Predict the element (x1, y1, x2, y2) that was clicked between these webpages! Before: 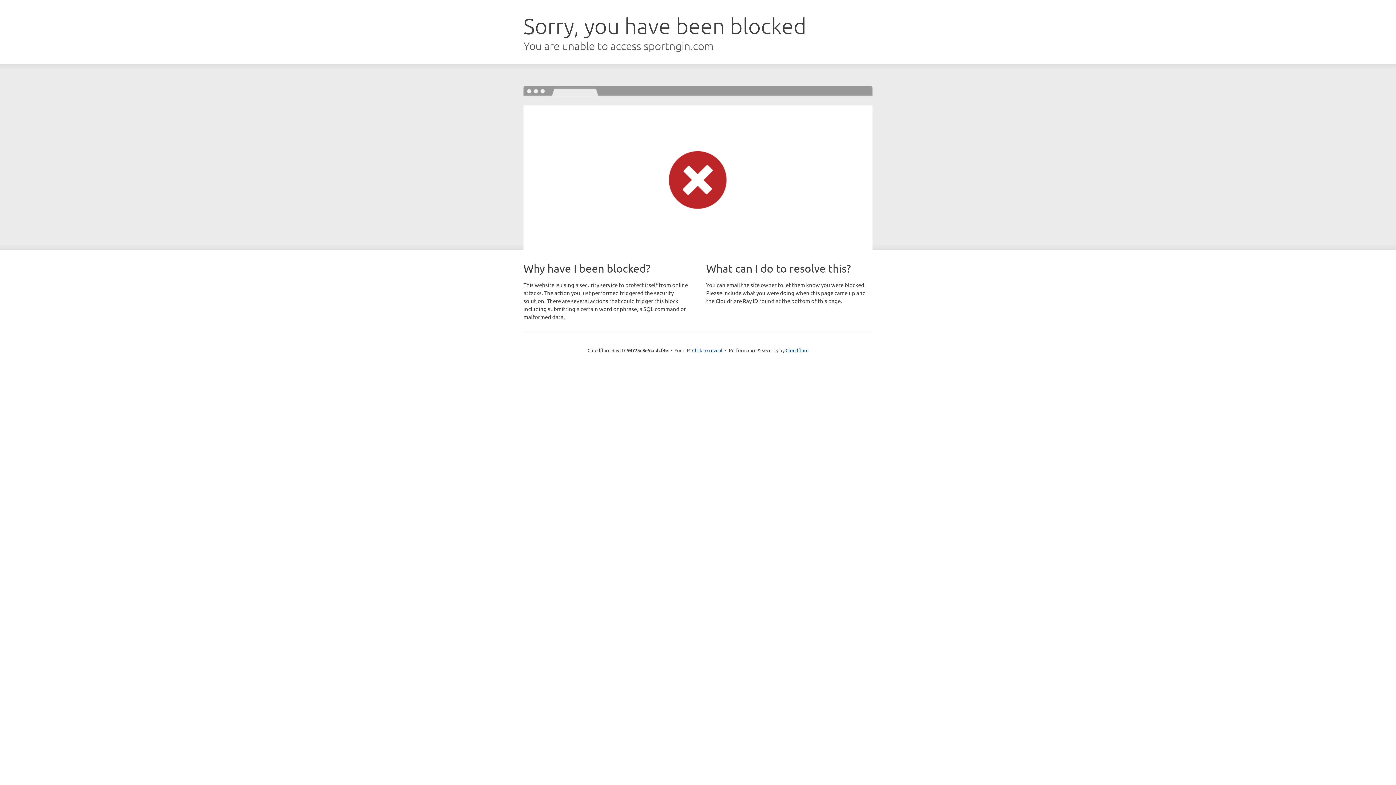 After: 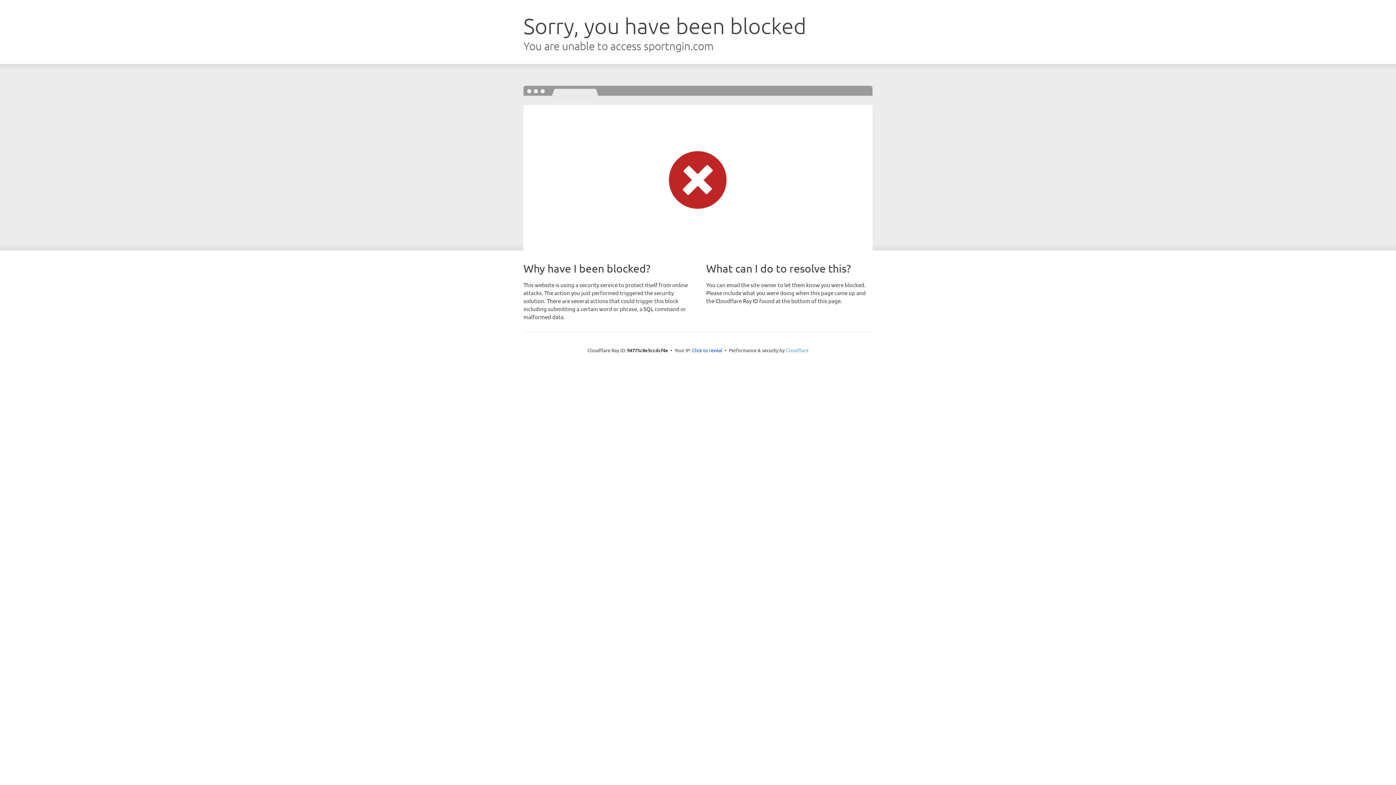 Action: label: Cloudflare bbox: (785, 347, 808, 353)